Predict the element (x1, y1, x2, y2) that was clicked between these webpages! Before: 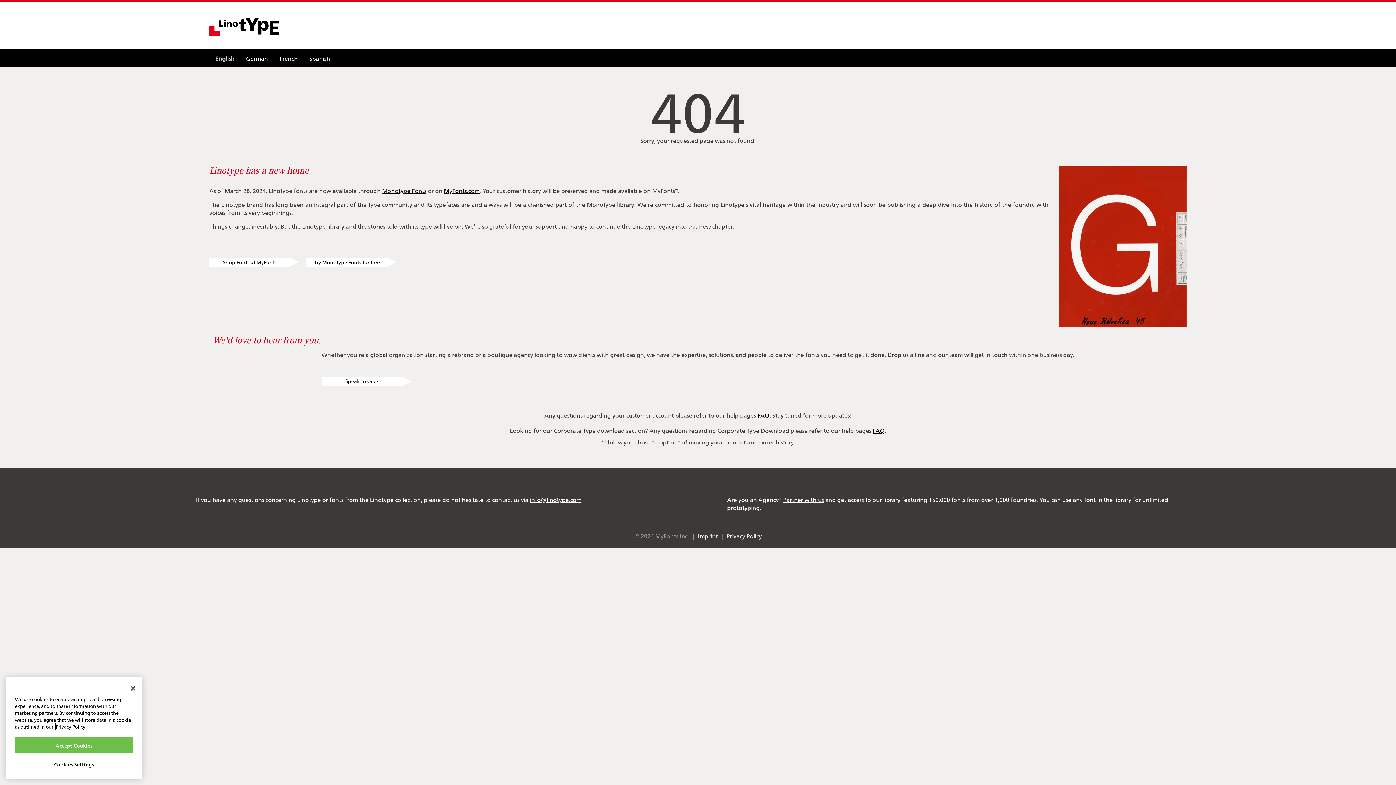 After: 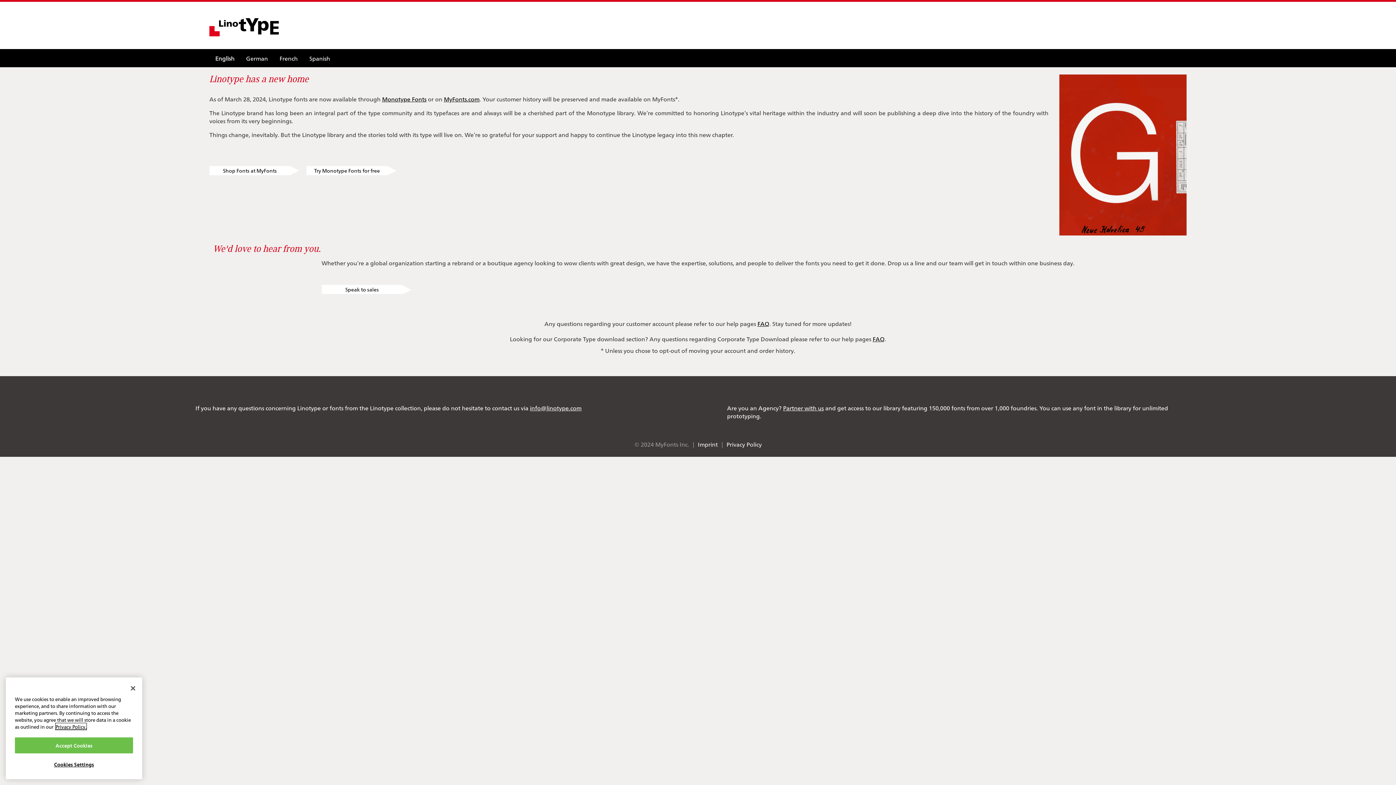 Action: bbox: (209, 29, 278, 37)